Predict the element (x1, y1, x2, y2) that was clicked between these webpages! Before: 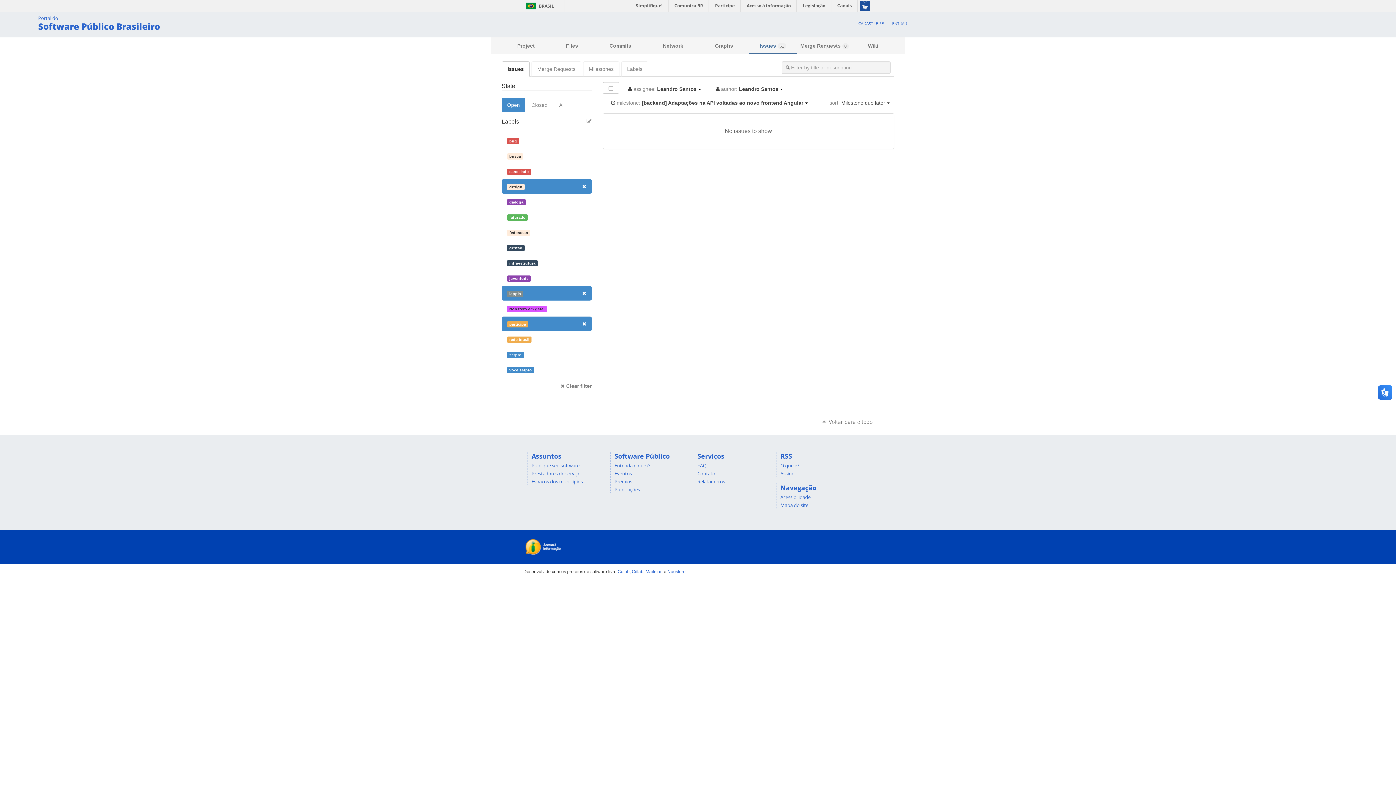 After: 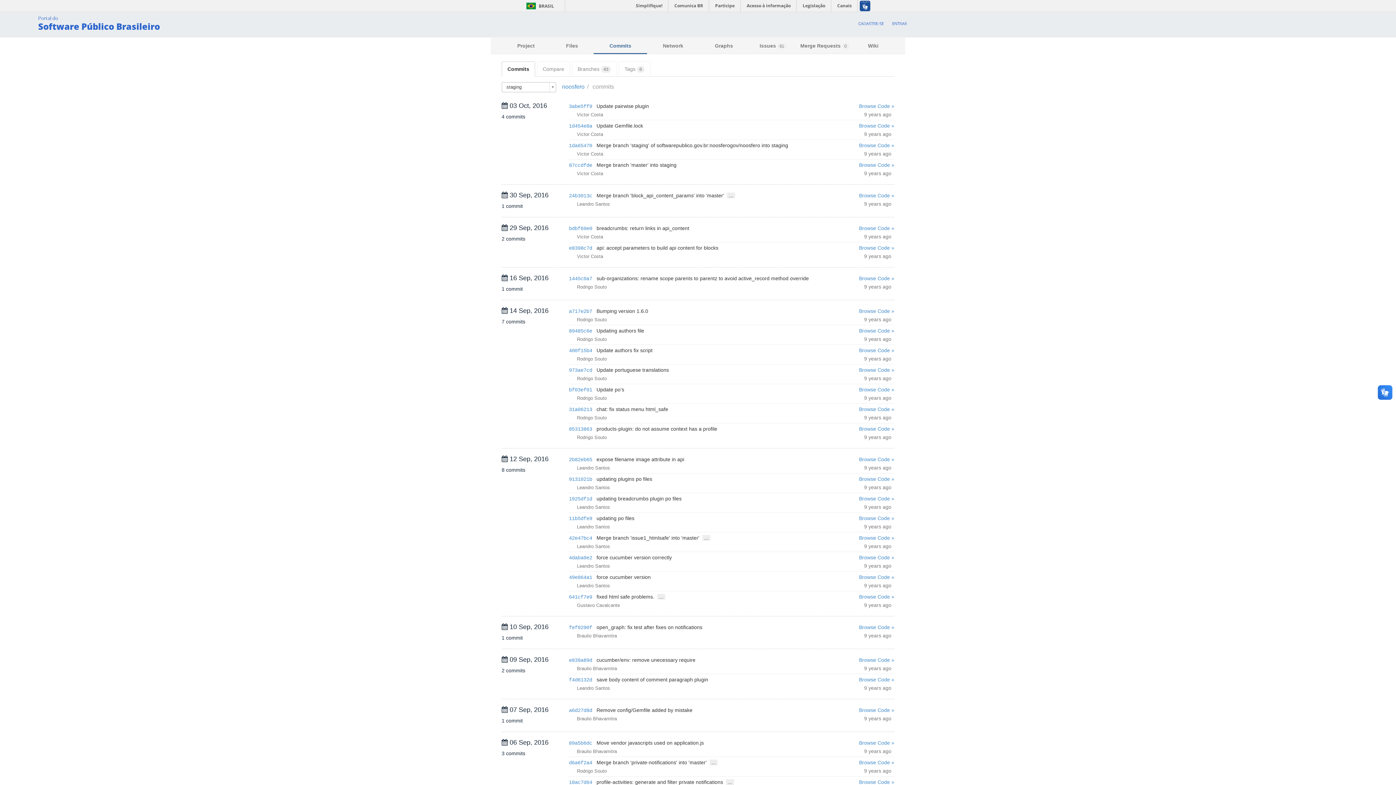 Action: label: Commits bbox: (593, 38, 647, 54)